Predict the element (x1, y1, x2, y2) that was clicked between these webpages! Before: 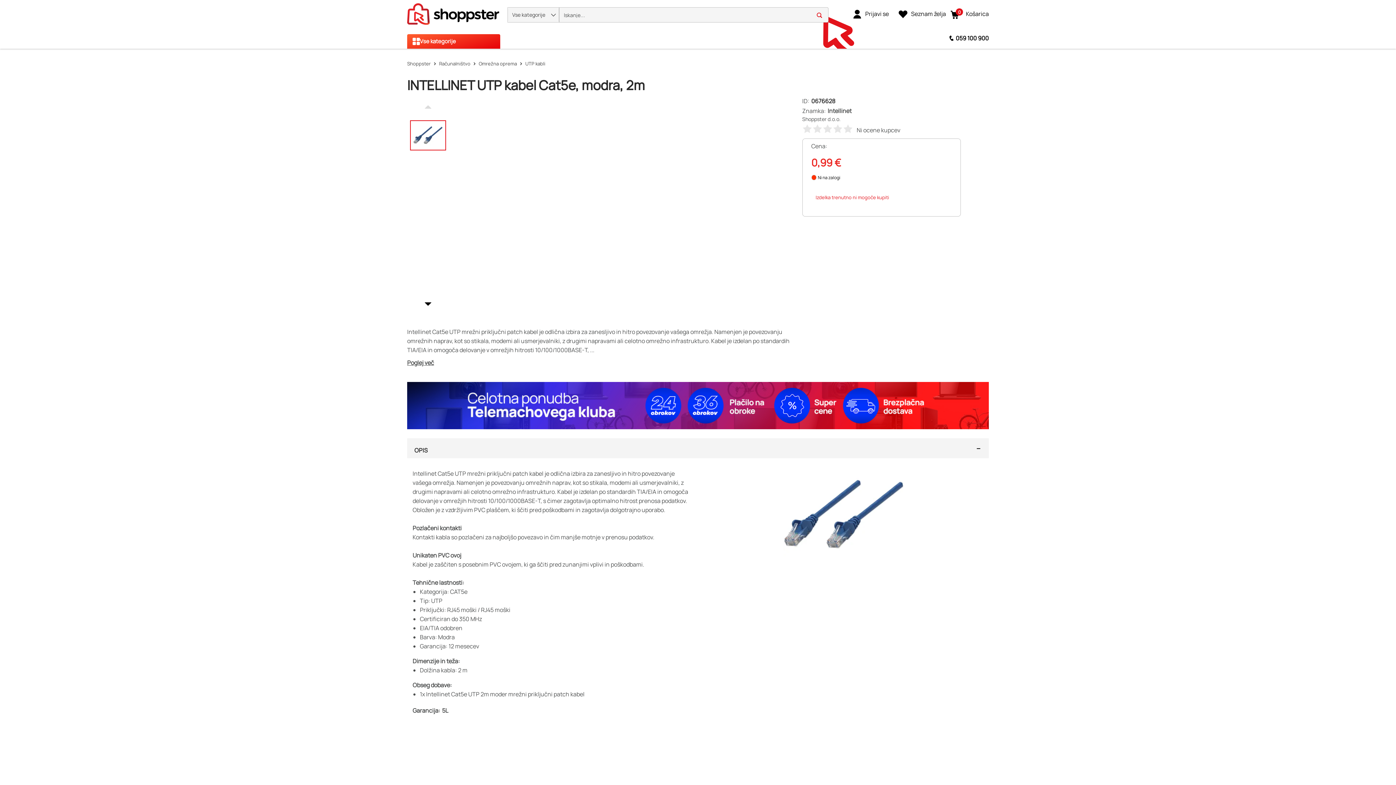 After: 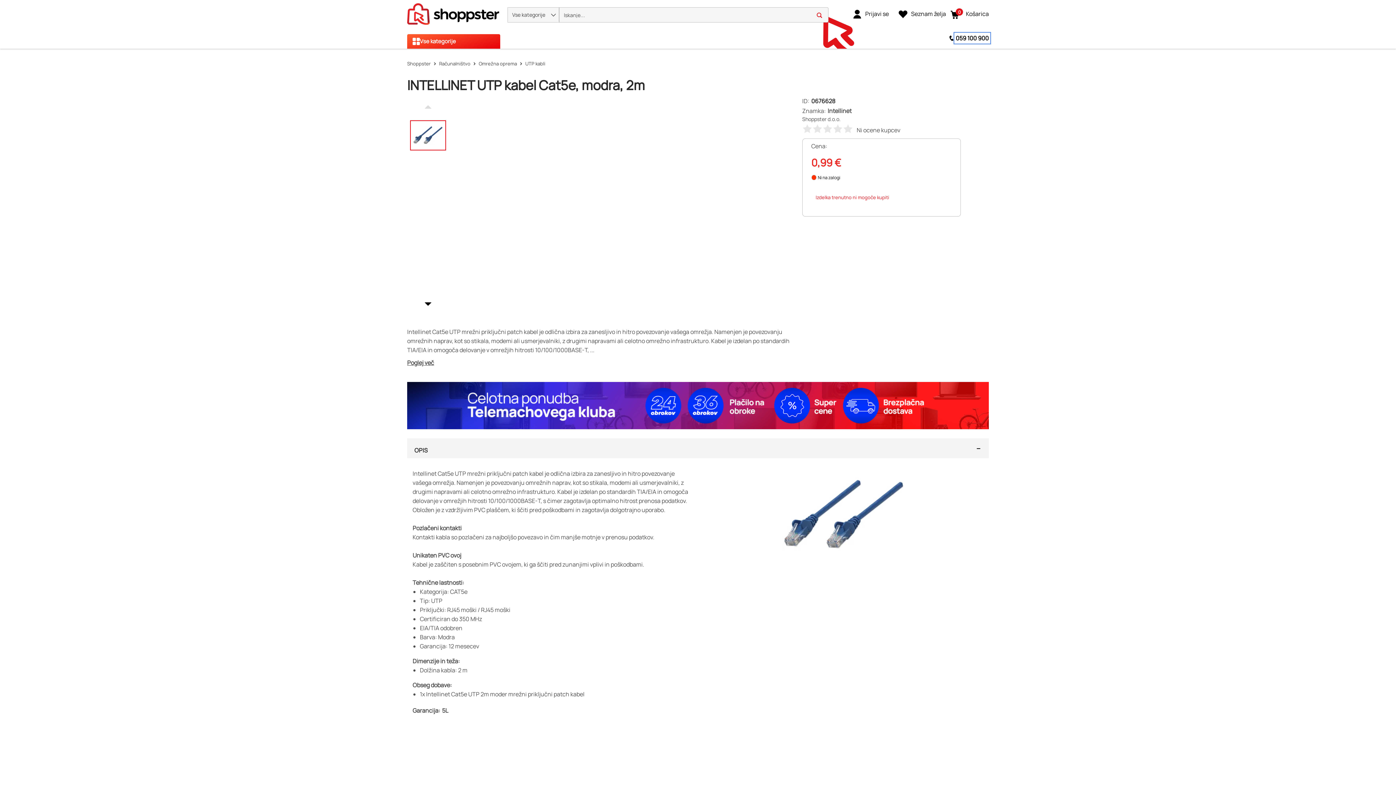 Action: label: 059 100 900 bbox: (956, 34, 989, 42)